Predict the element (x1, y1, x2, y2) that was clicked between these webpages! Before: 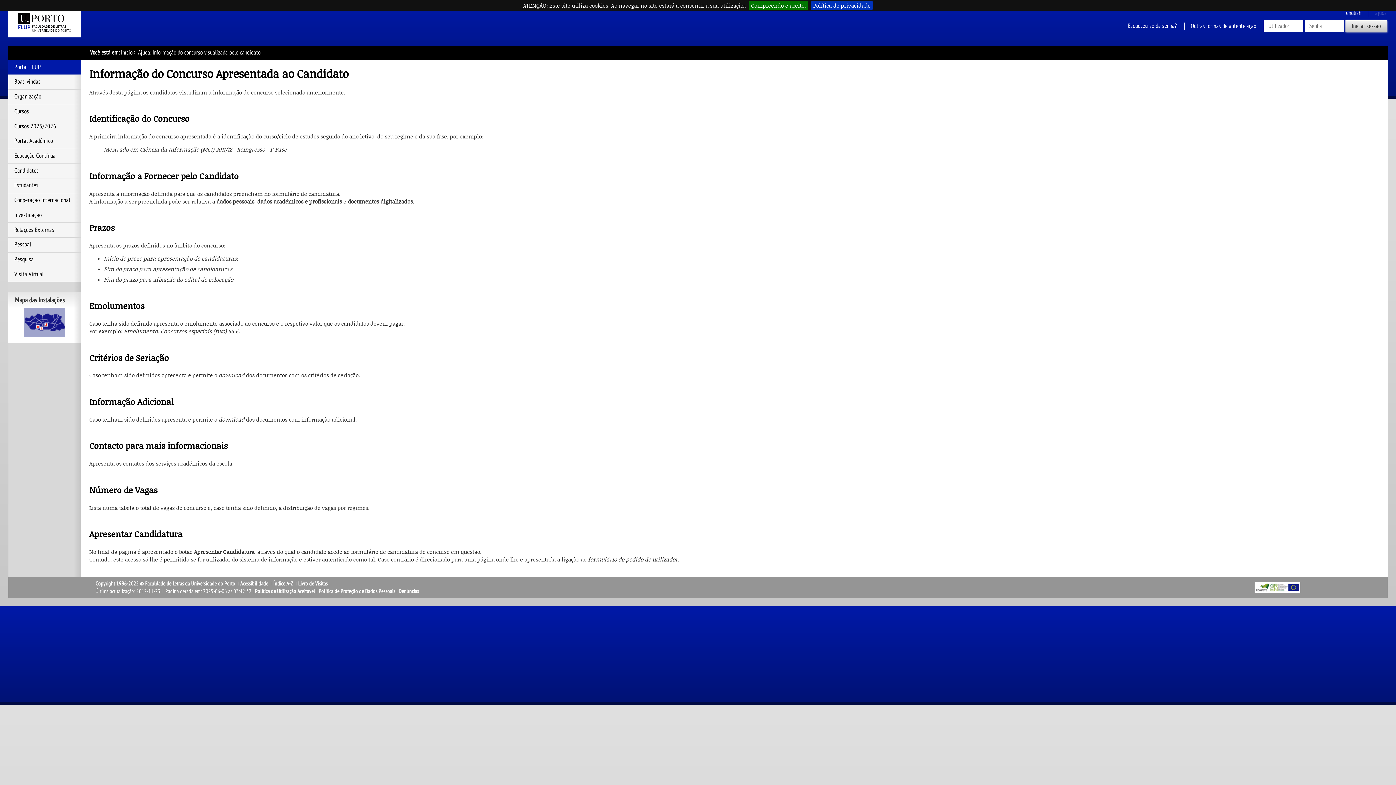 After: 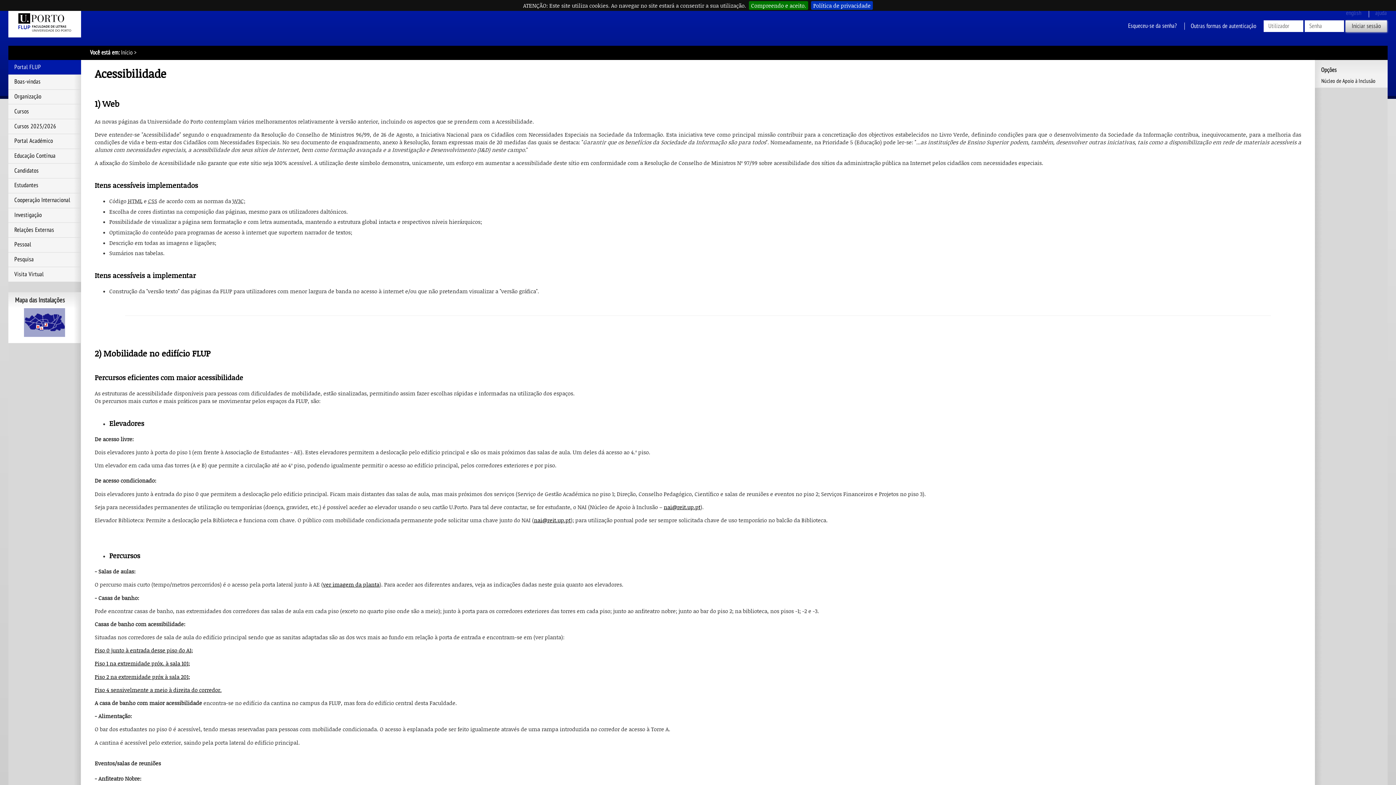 Action: label: Acessibilidade bbox: (240, 580, 268, 587)